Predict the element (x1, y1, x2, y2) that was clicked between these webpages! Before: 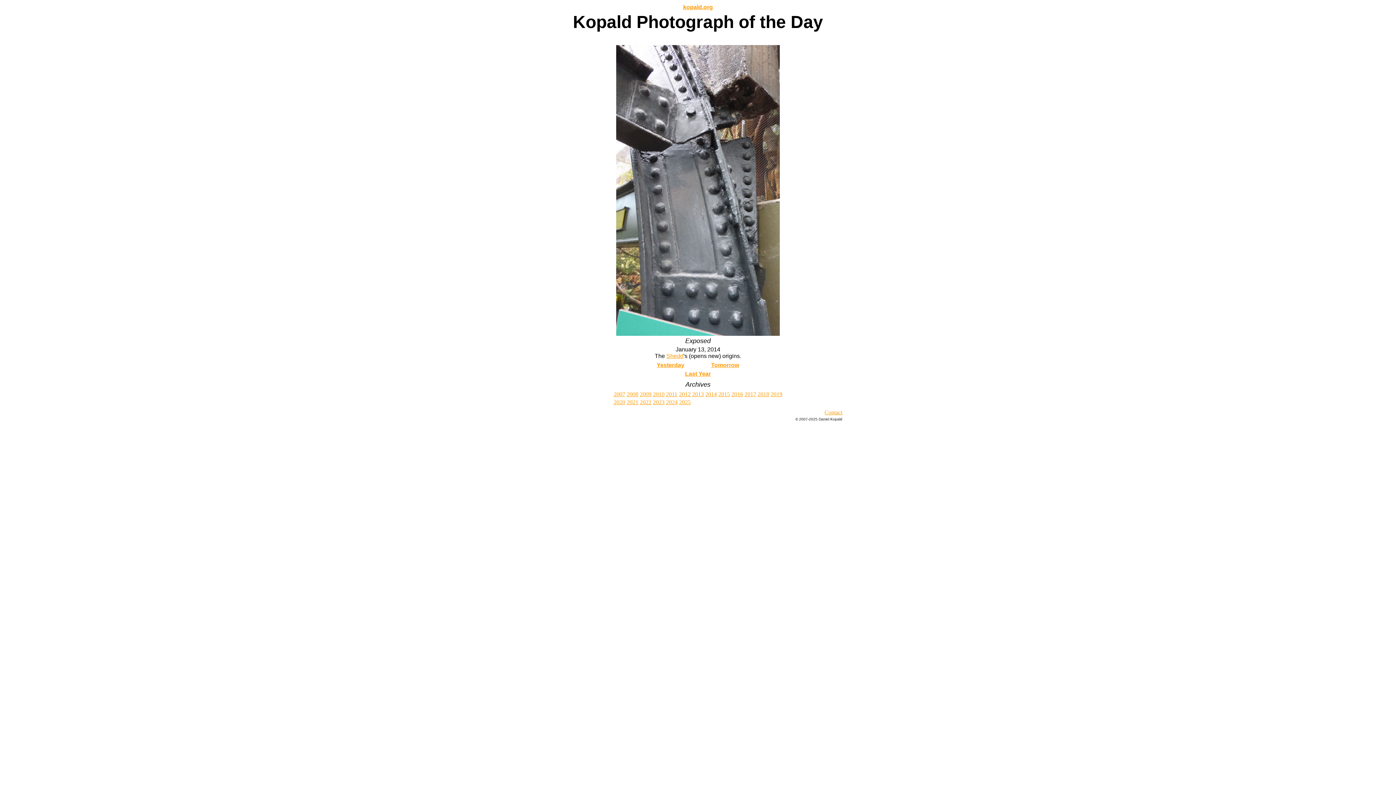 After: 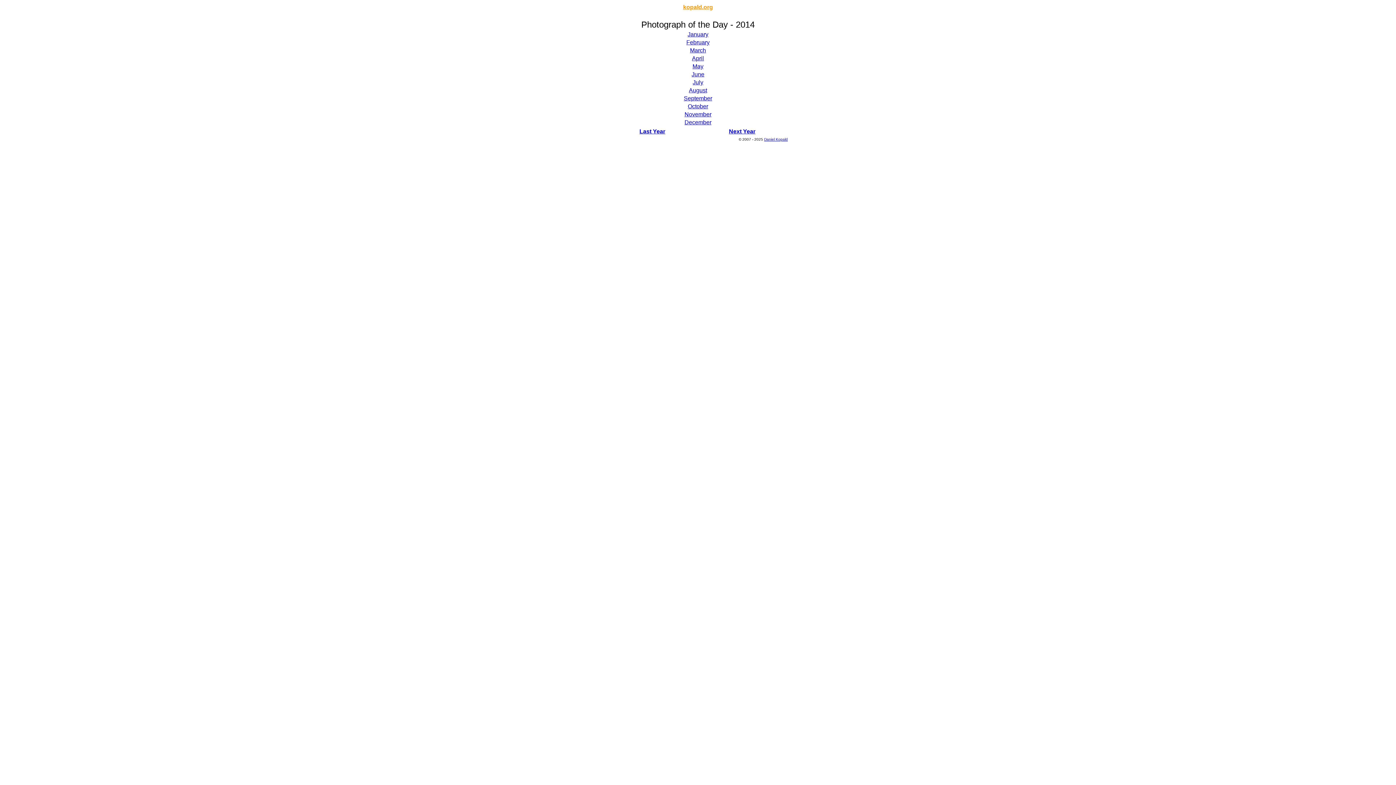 Action: label: 2014 bbox: (705, 391, 717, 397)